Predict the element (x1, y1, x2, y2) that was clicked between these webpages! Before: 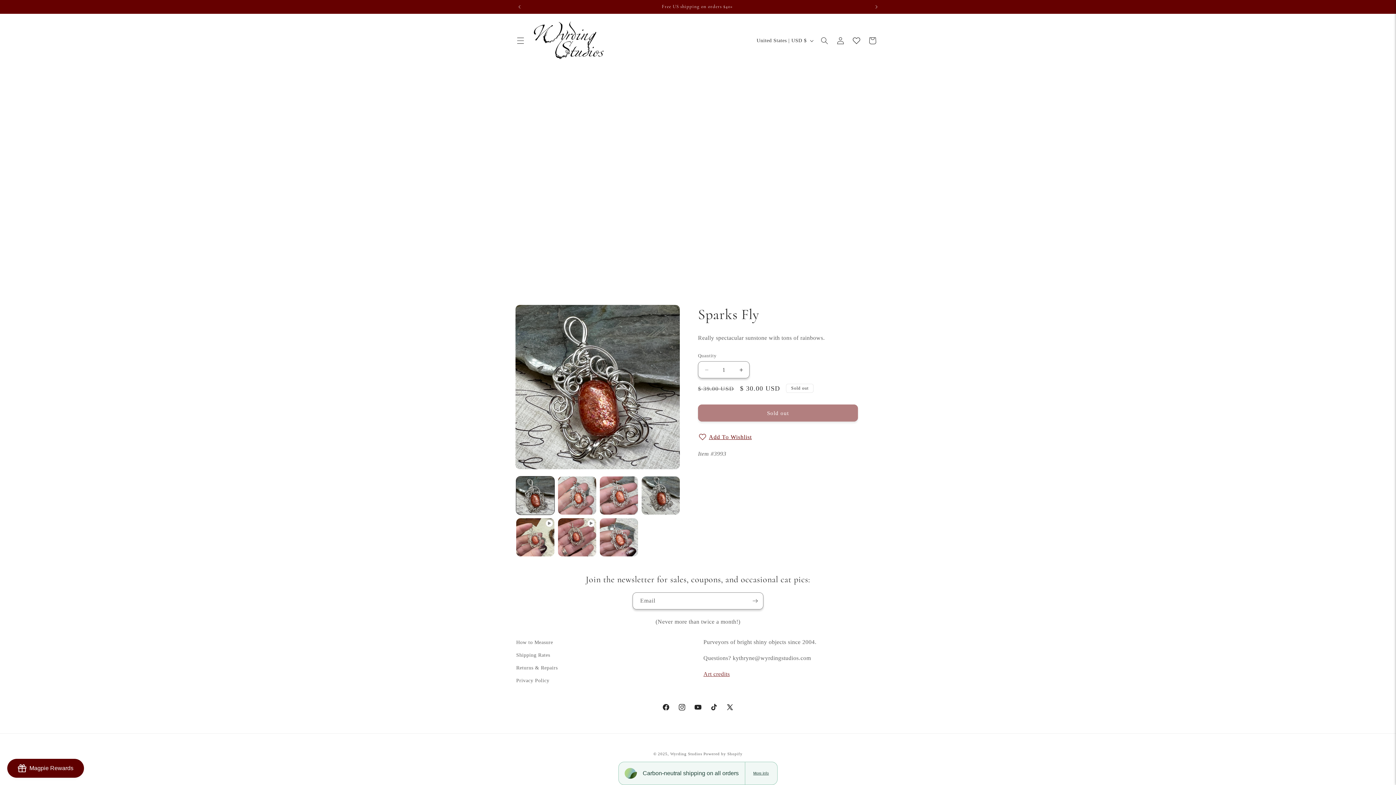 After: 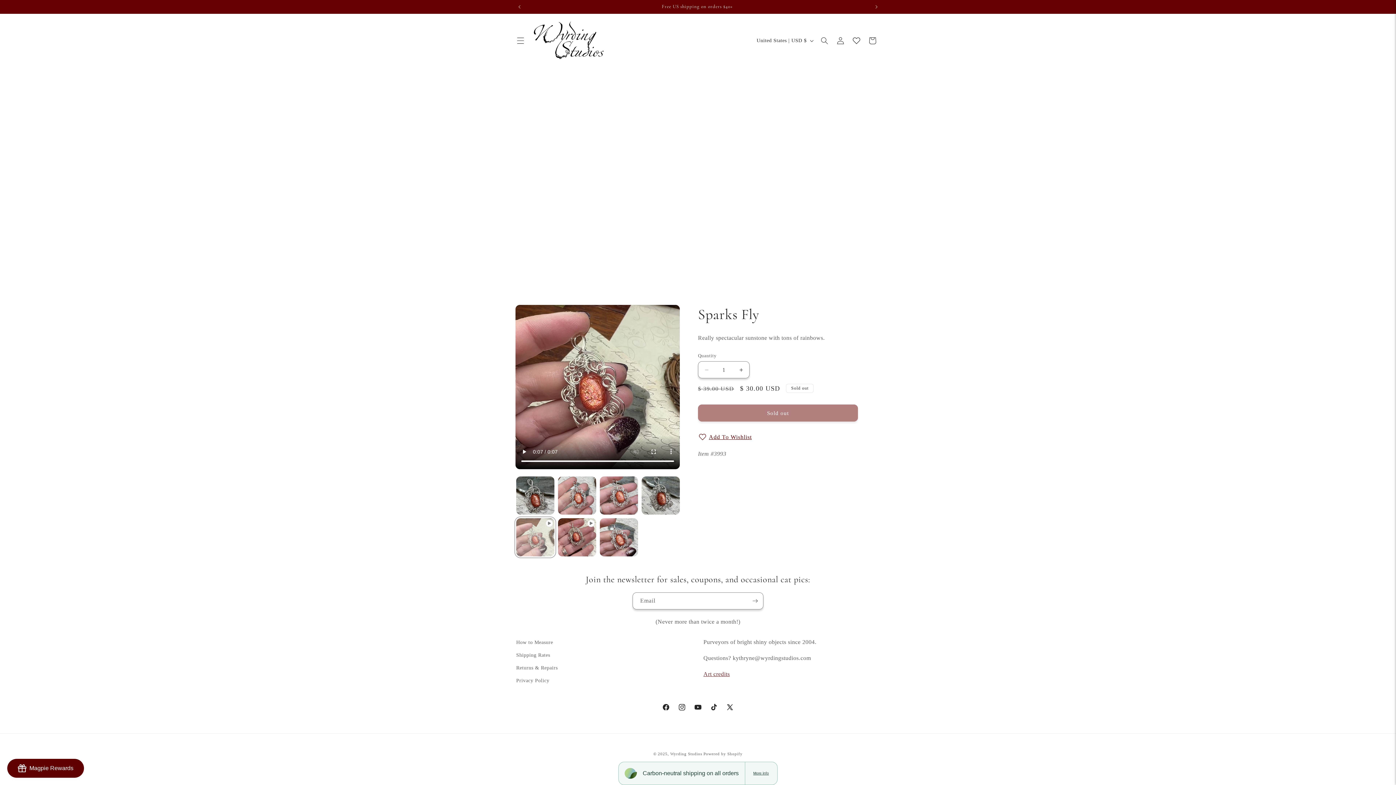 Action: bbox: (516, 518, 554, 556) label: Play video 1 in gallery view